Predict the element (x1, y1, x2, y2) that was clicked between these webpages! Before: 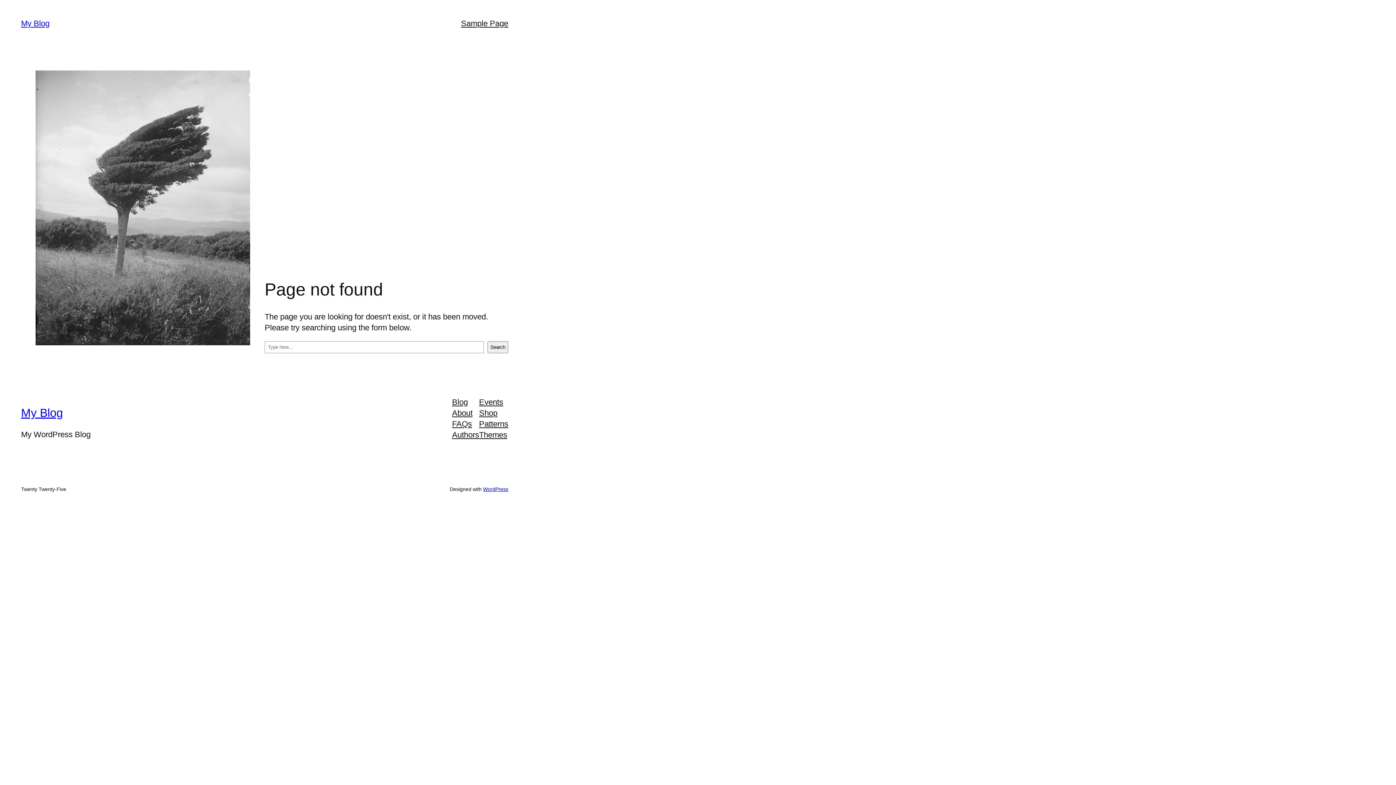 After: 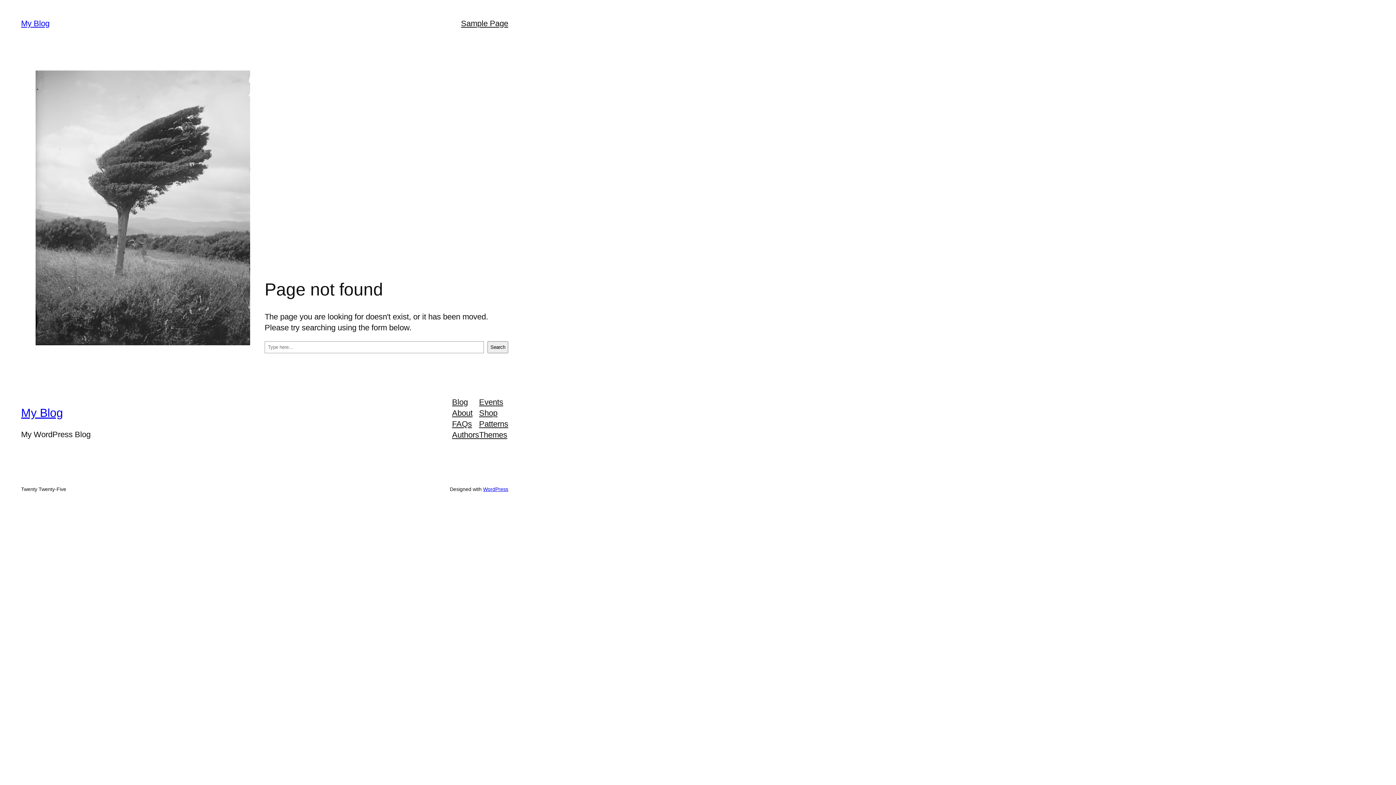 Action: label: Authors bbox: (452, 429, 479, 440)